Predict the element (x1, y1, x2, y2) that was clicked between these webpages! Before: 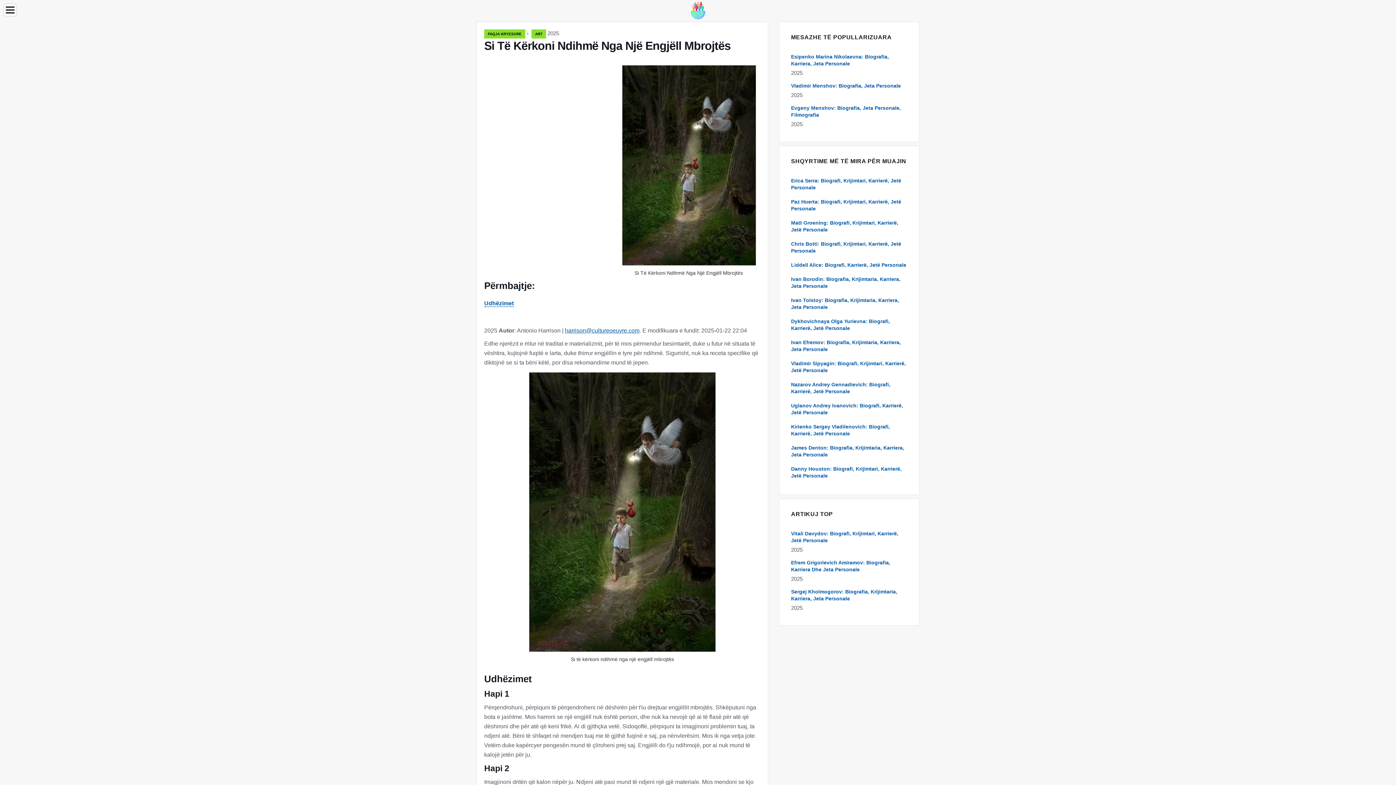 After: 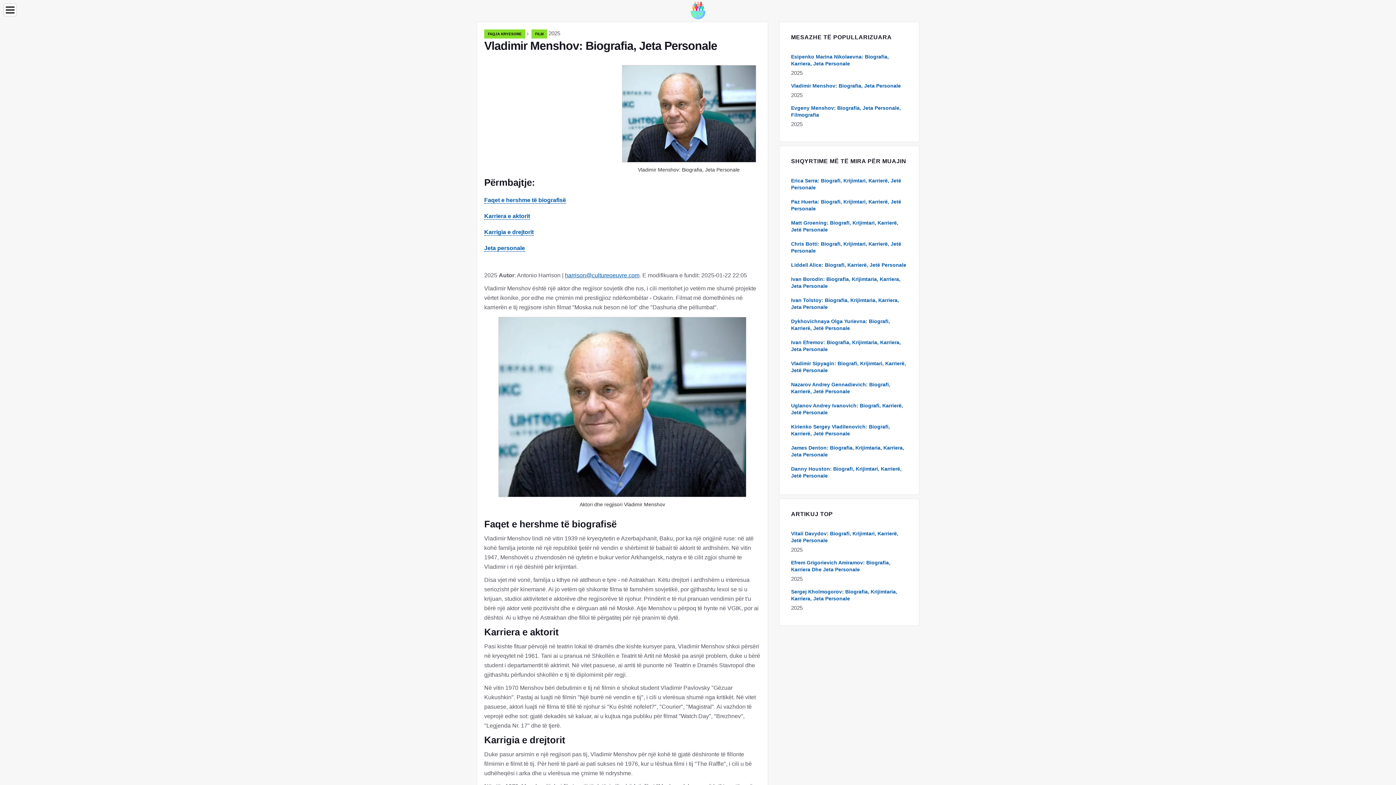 Action: bbox: (791, 82, 901, 88) label: Vladimir Menshov: Biografia, Jeta Personale